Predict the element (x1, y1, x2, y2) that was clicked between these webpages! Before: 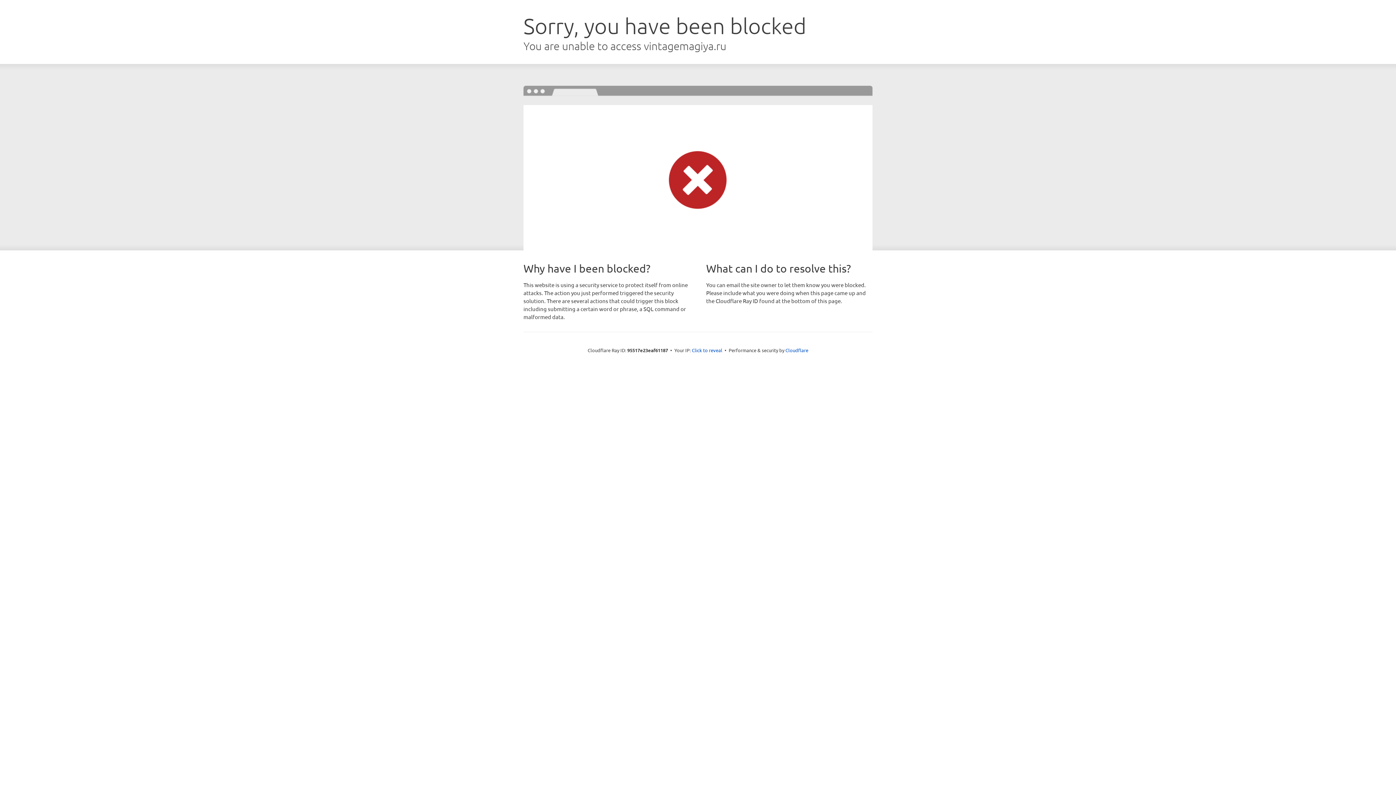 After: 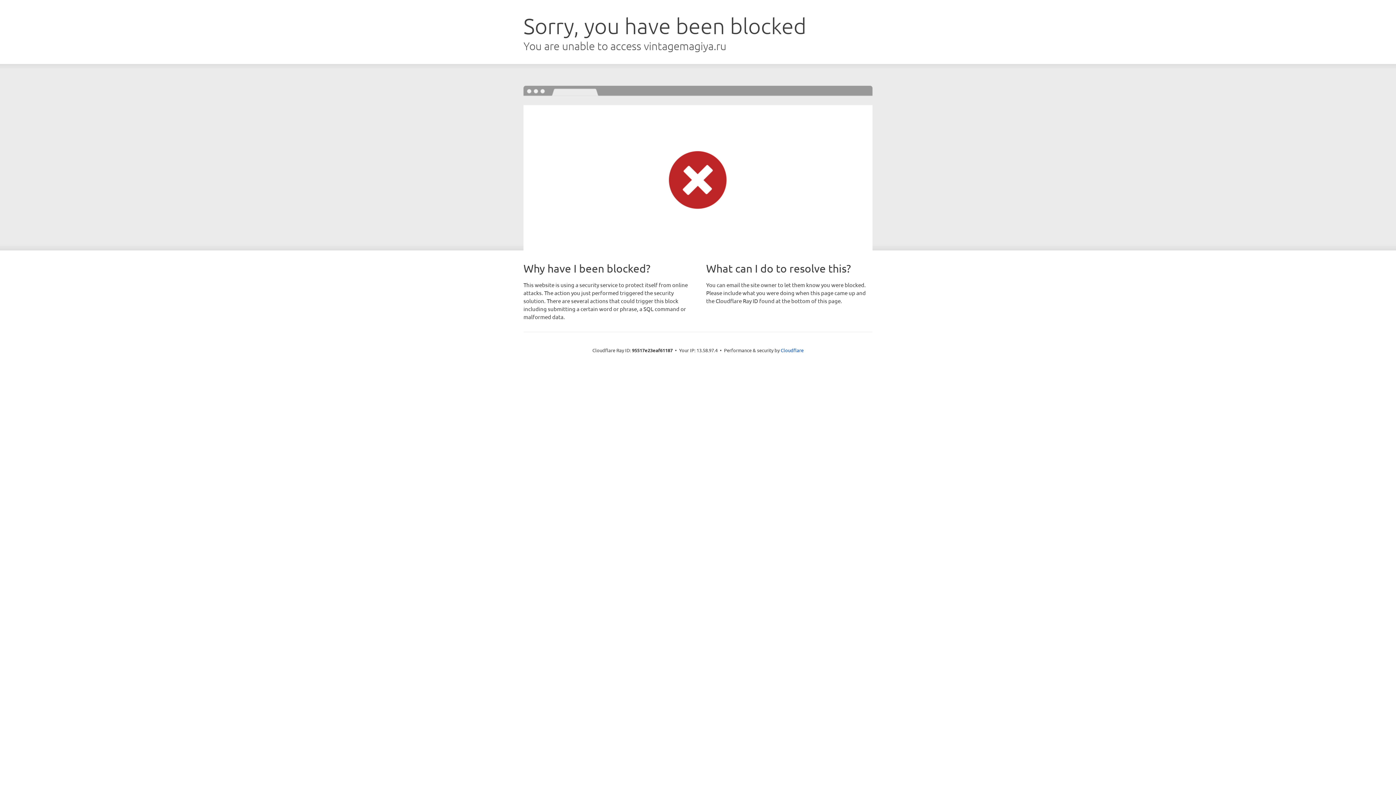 Action: label: Click to reveal bbox: (692, 346, 722, 353)